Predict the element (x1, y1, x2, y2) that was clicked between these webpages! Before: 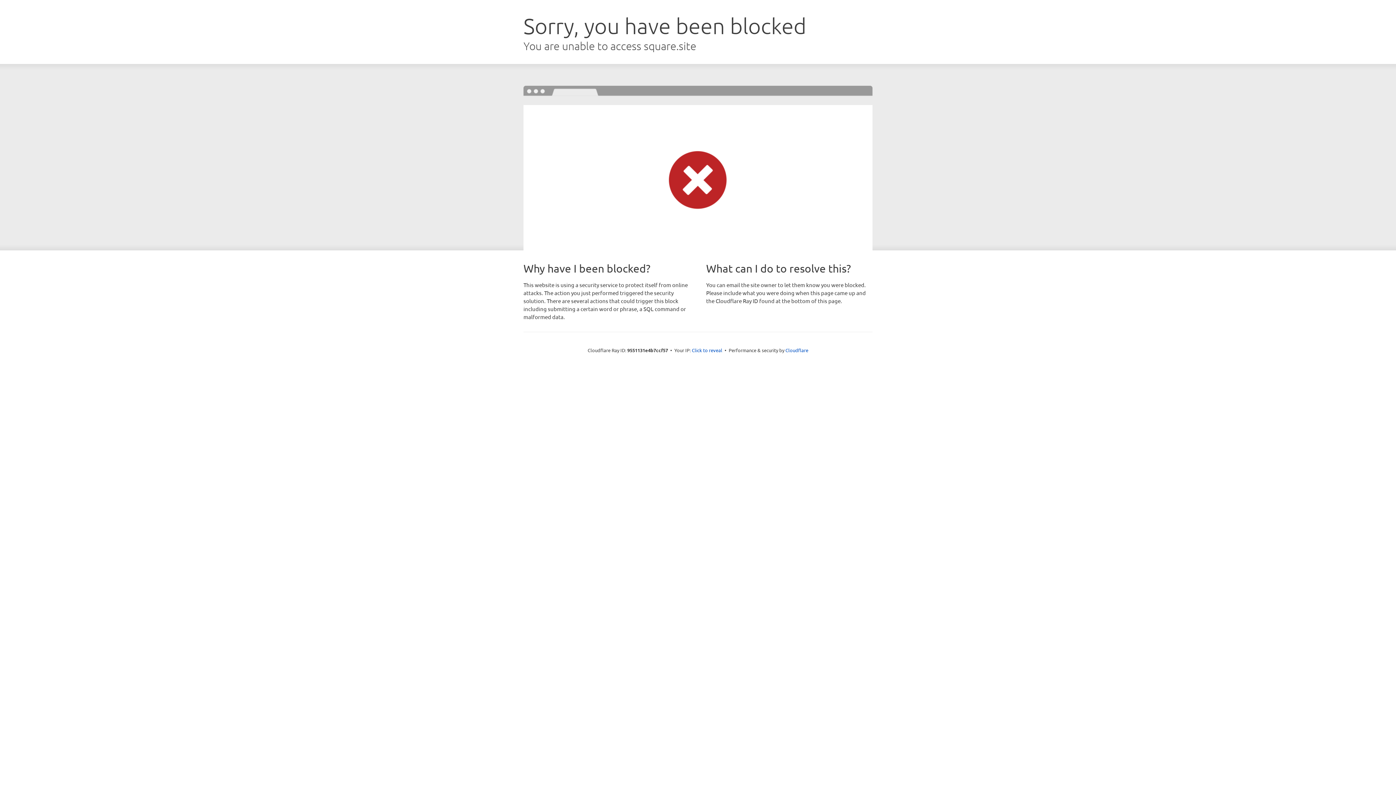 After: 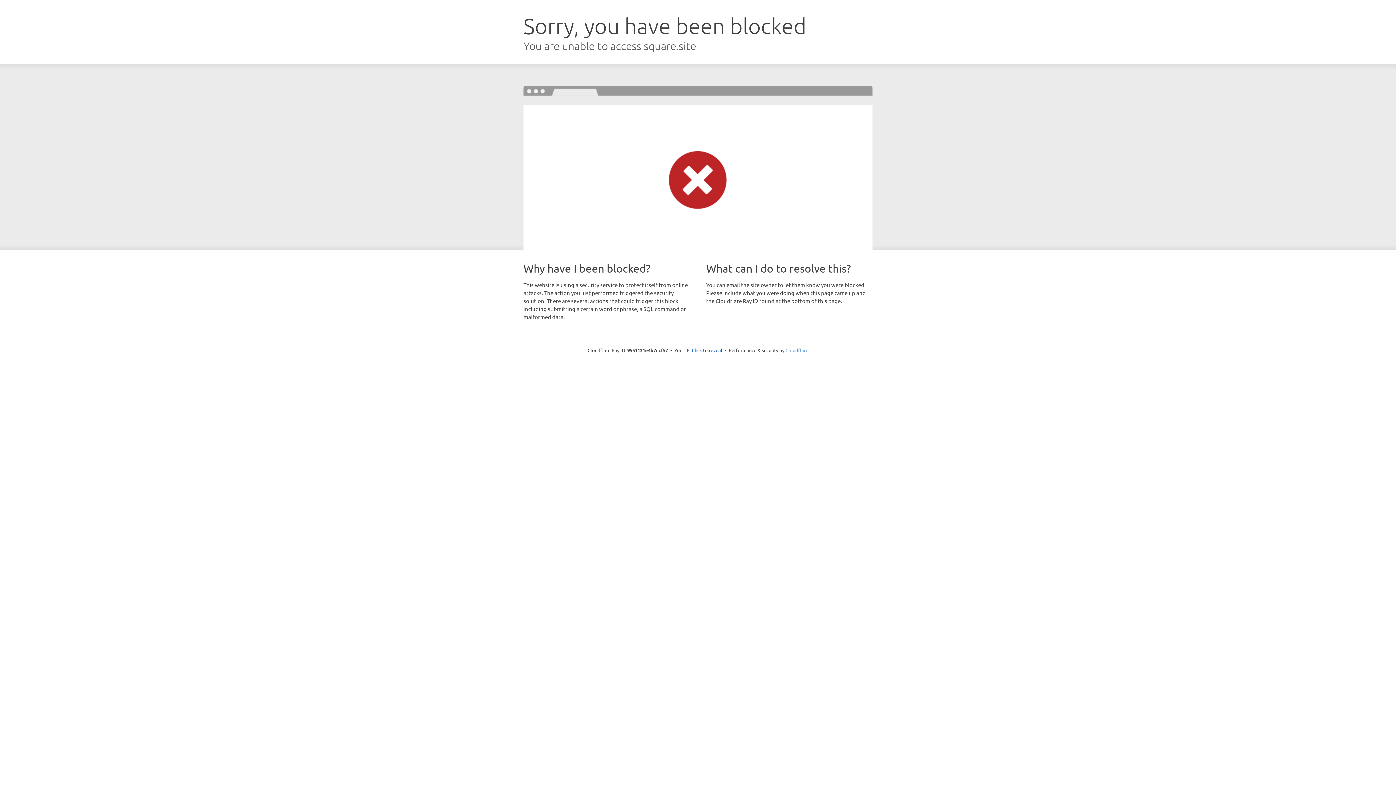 Action: label: Cloudflare bbox: (785, 347, 808, 353)